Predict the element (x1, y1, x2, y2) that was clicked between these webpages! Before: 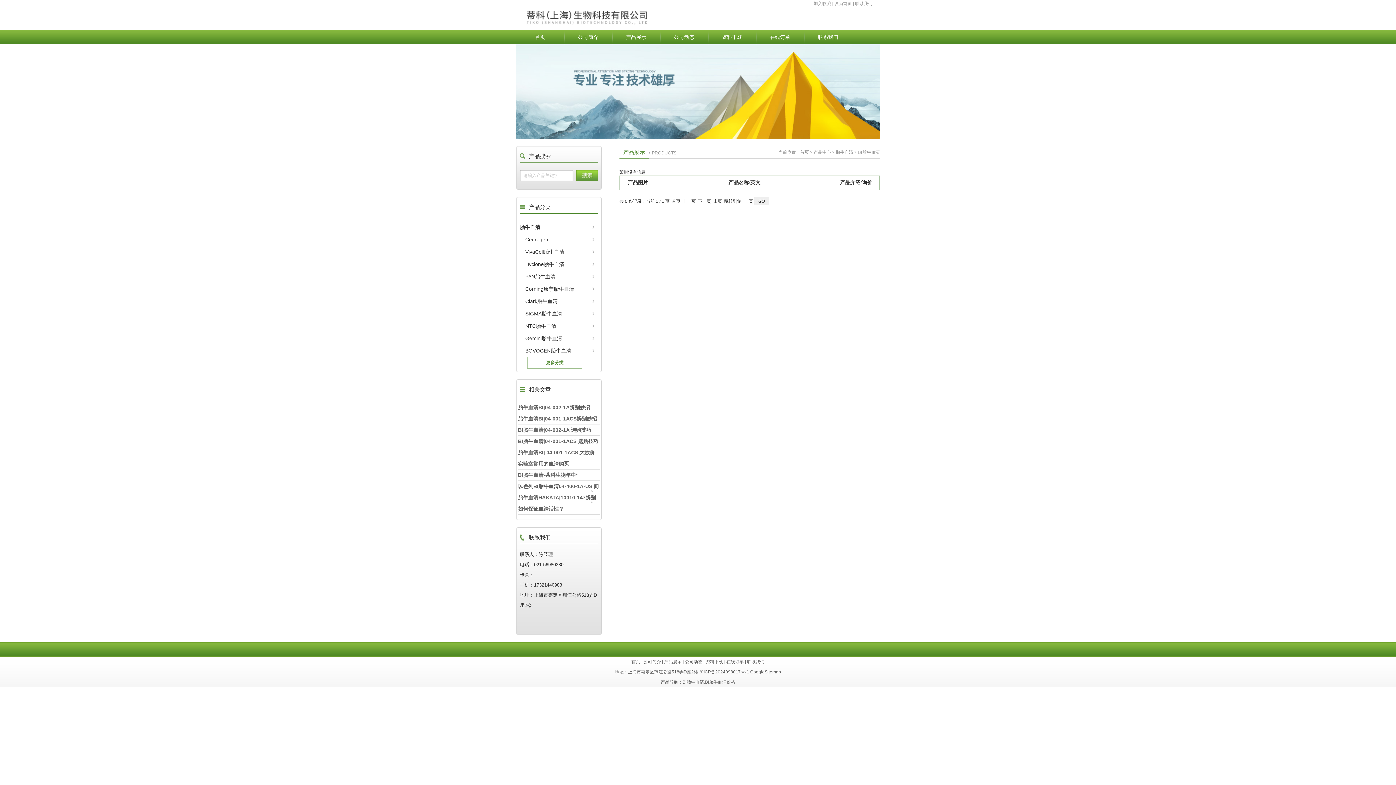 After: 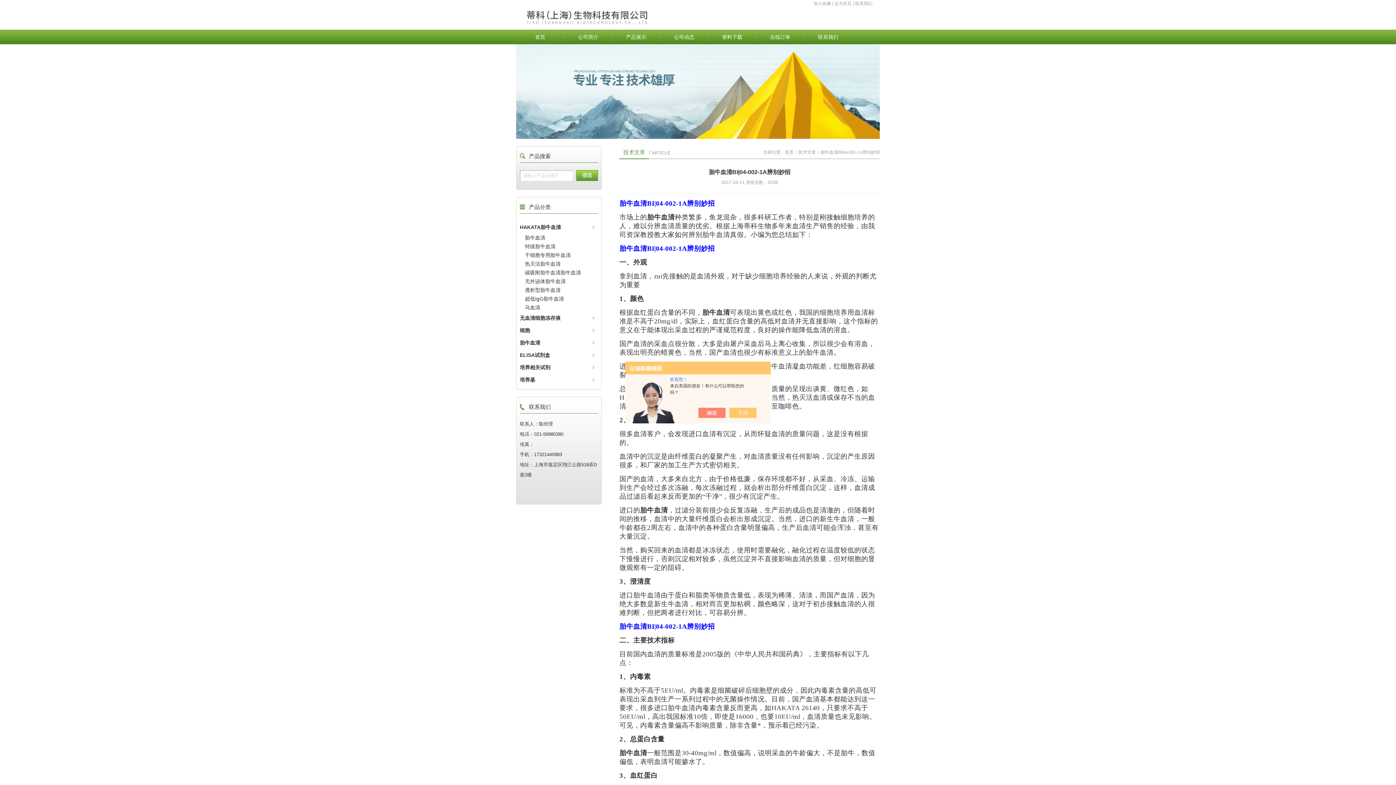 Action: label: 胎牛血清BI|04-002-1A辨别妙招 bbox: (518, 402, 590, 413)